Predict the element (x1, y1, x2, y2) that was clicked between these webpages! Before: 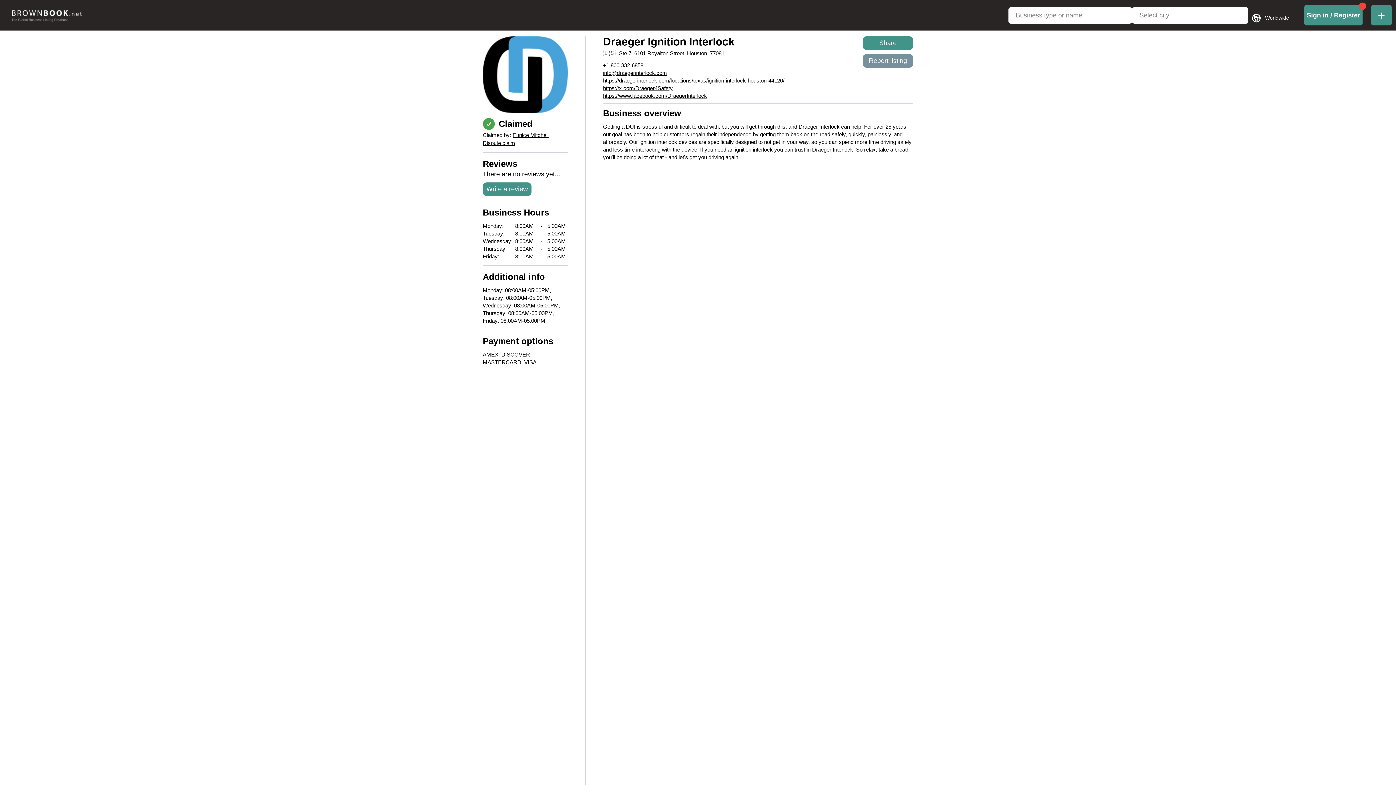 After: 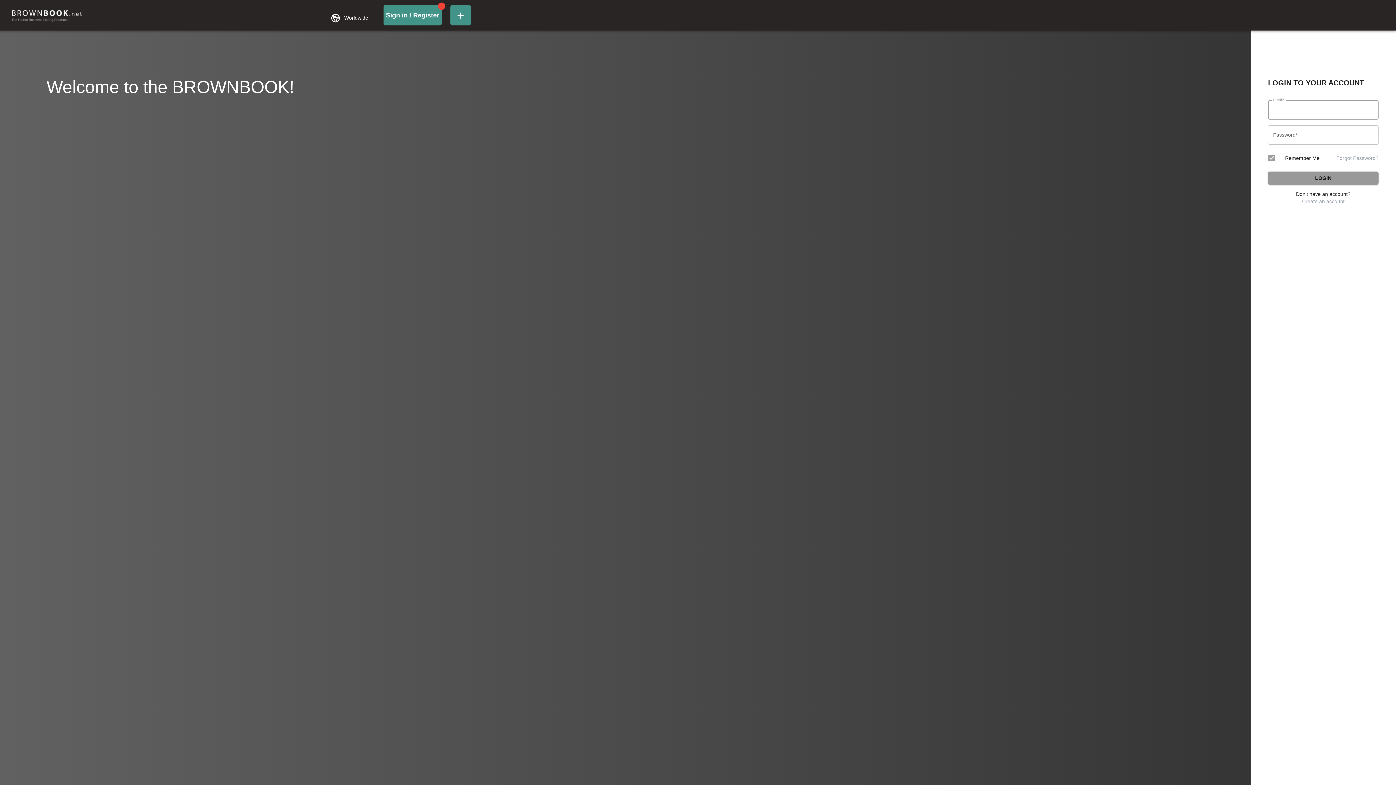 Action: label: login-link bbox: (1304, 5, 1362, 25)